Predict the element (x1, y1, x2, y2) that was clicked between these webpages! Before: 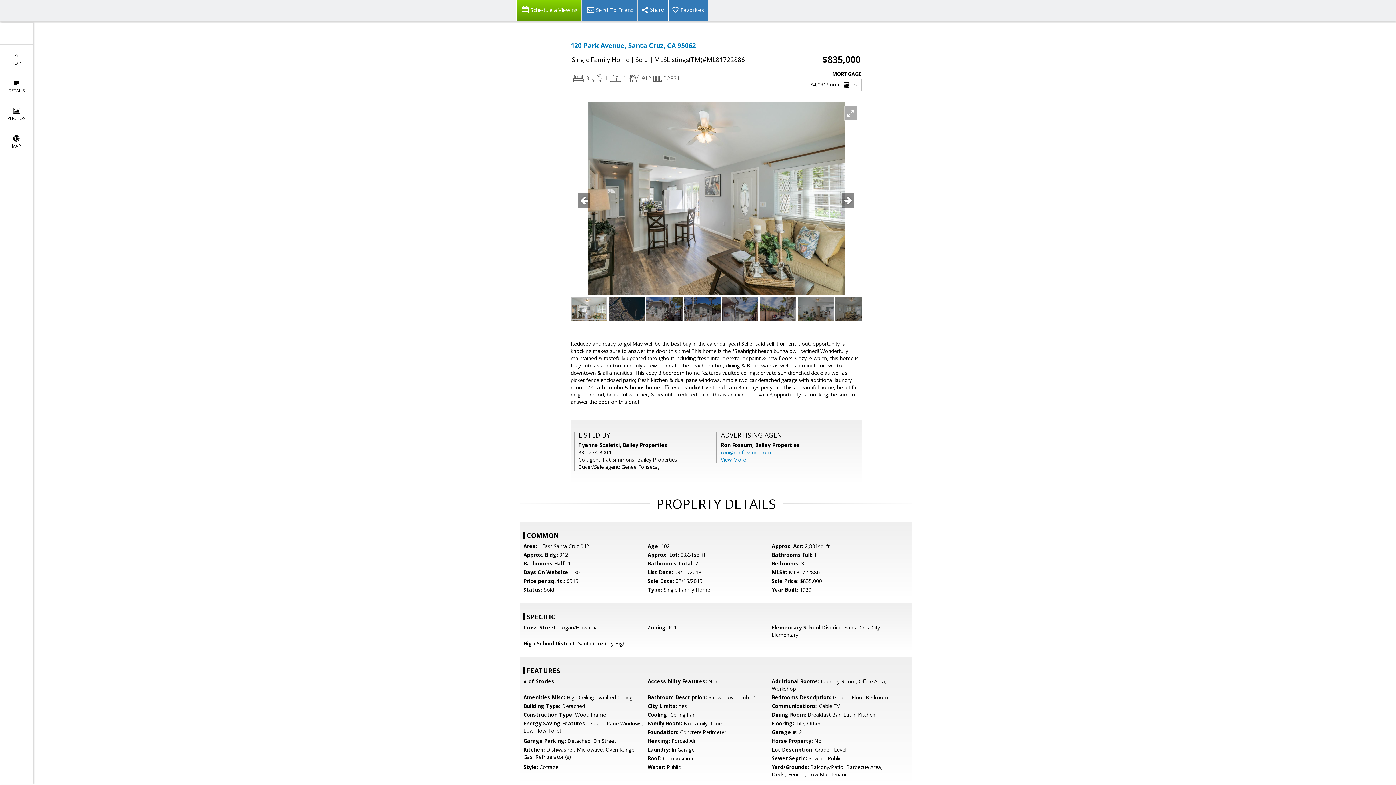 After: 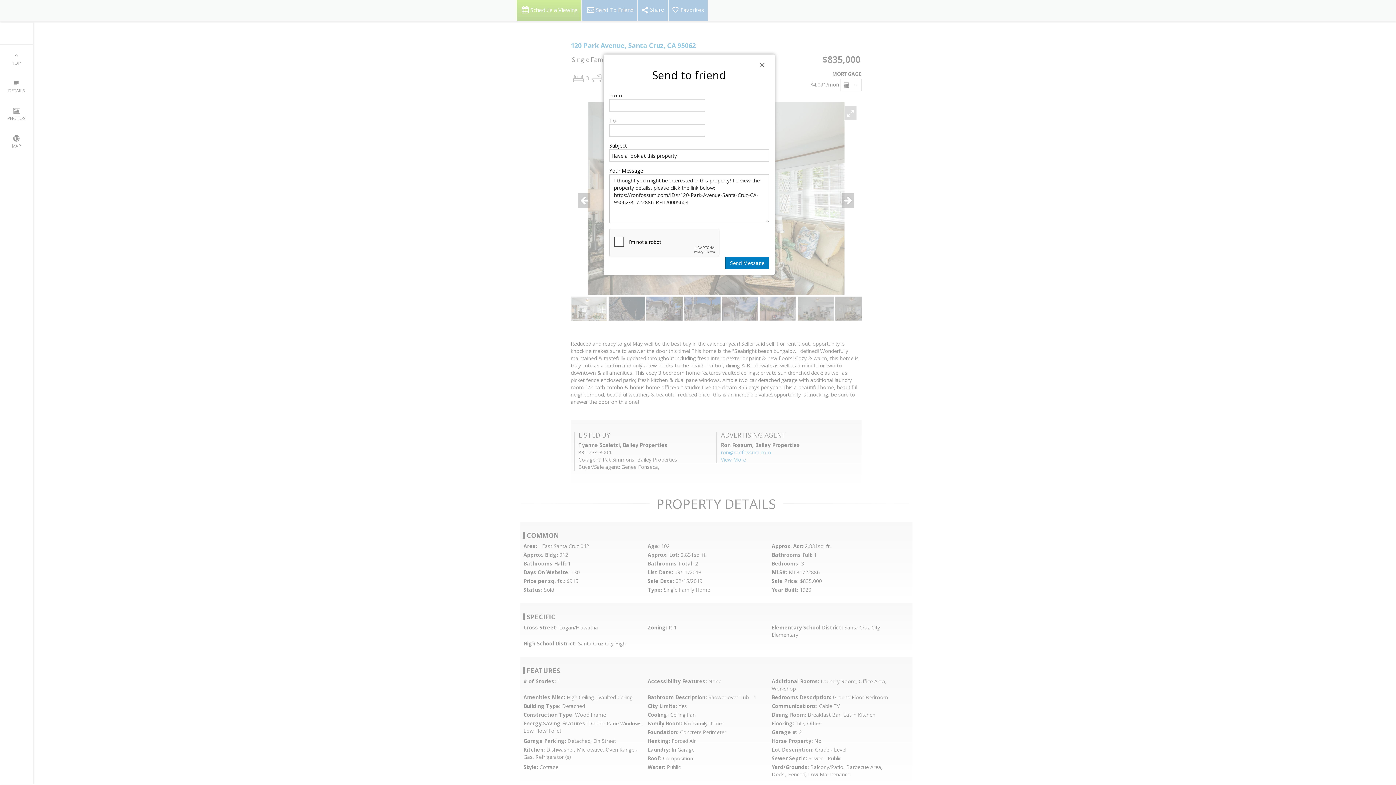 Action: bbox: (581, 0, 637, 21) label: Send To Friend